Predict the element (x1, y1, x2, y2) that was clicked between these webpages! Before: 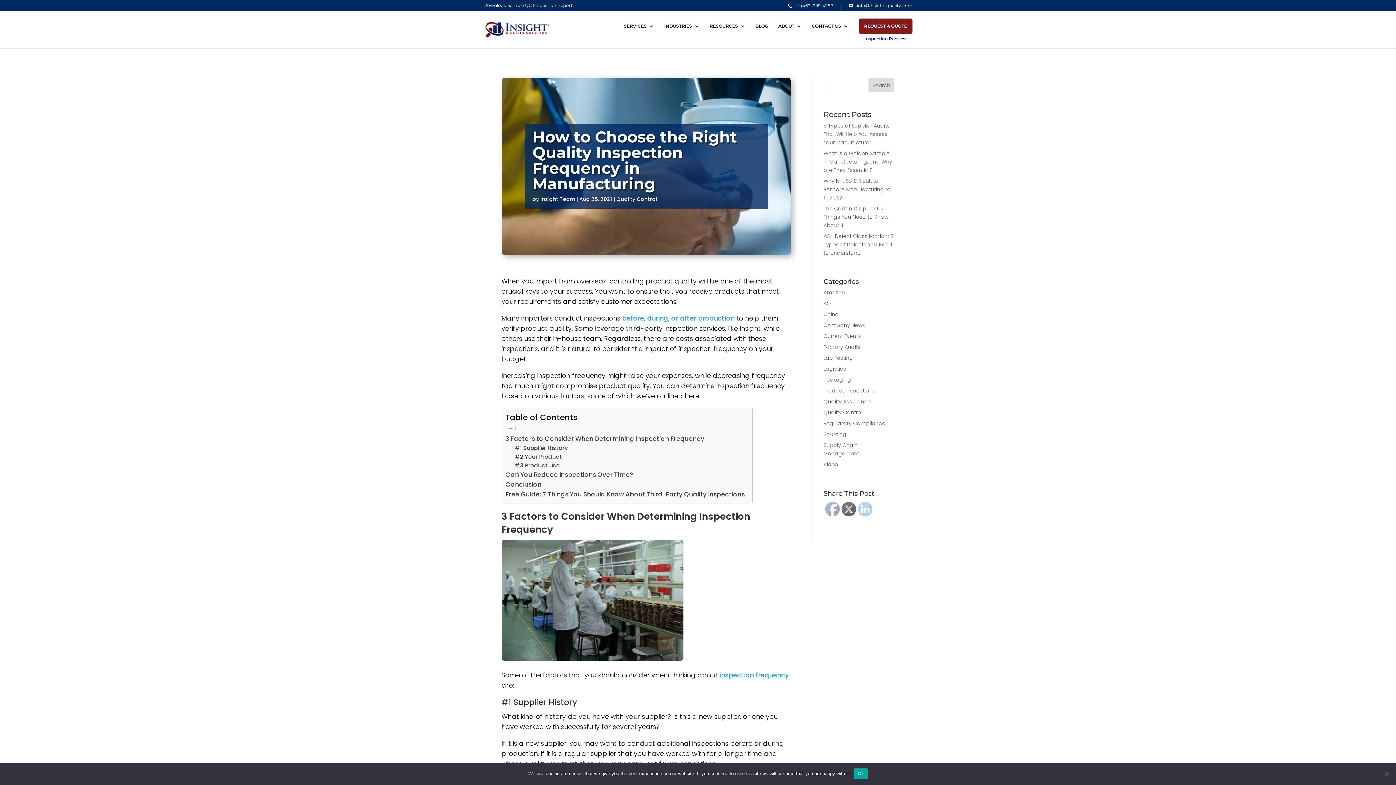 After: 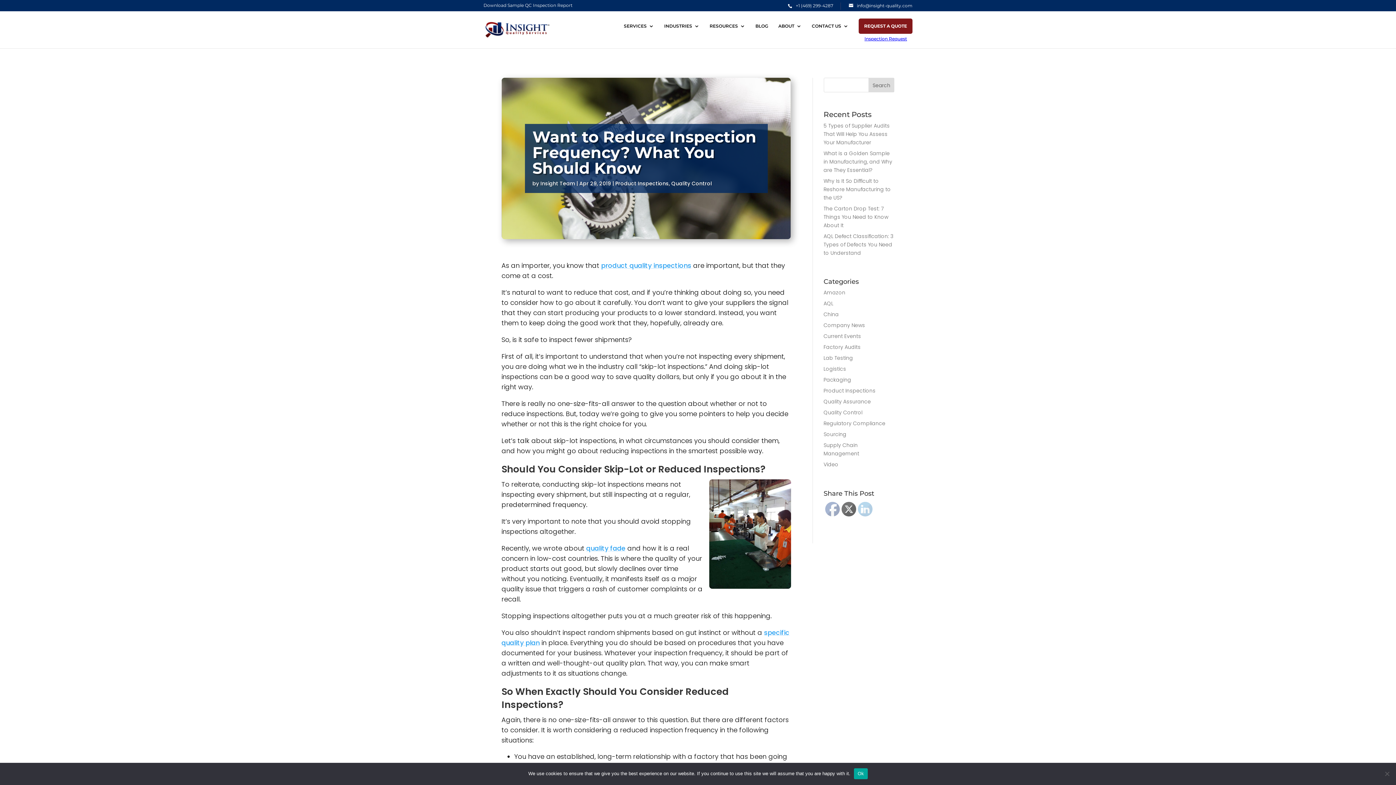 Action: bbox: (719, 670, 788, 680) label: inspection frequency